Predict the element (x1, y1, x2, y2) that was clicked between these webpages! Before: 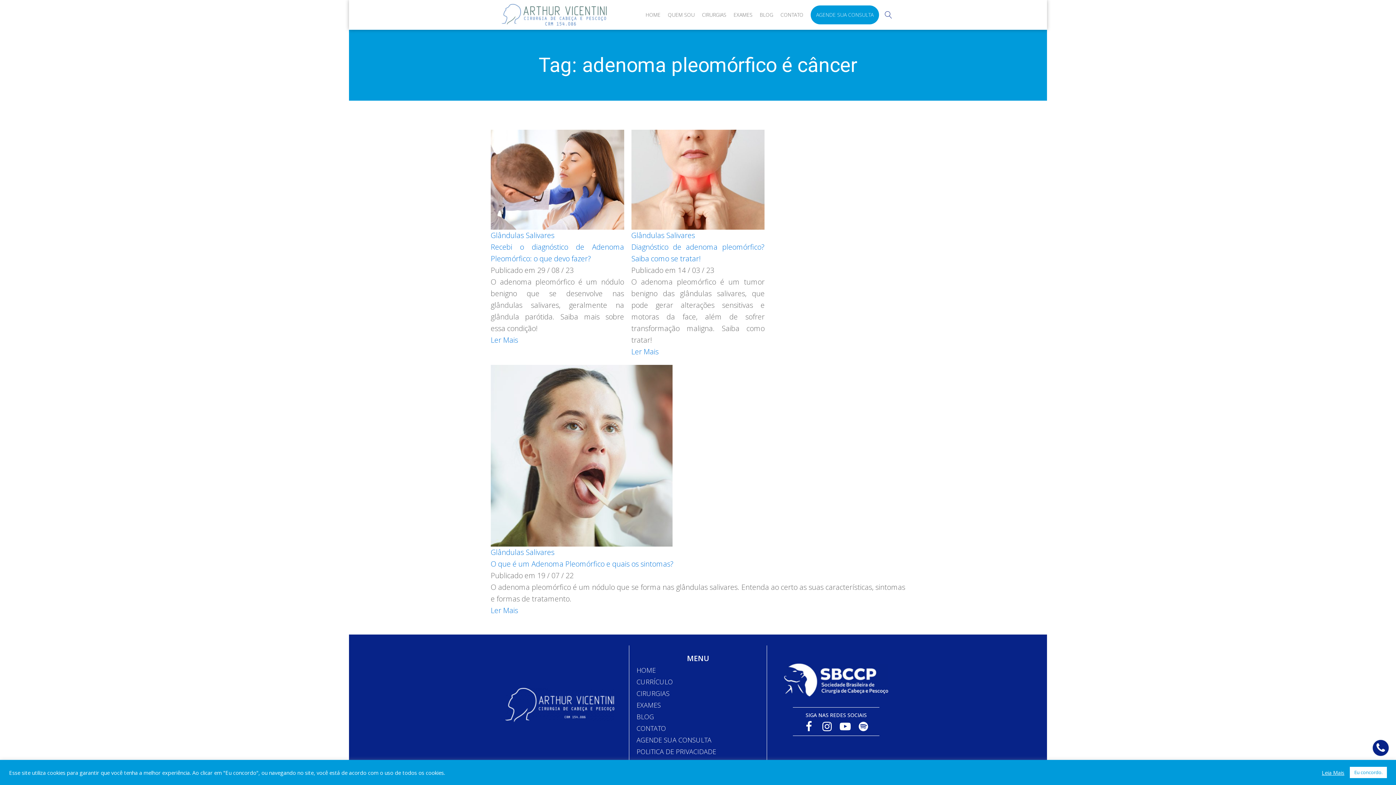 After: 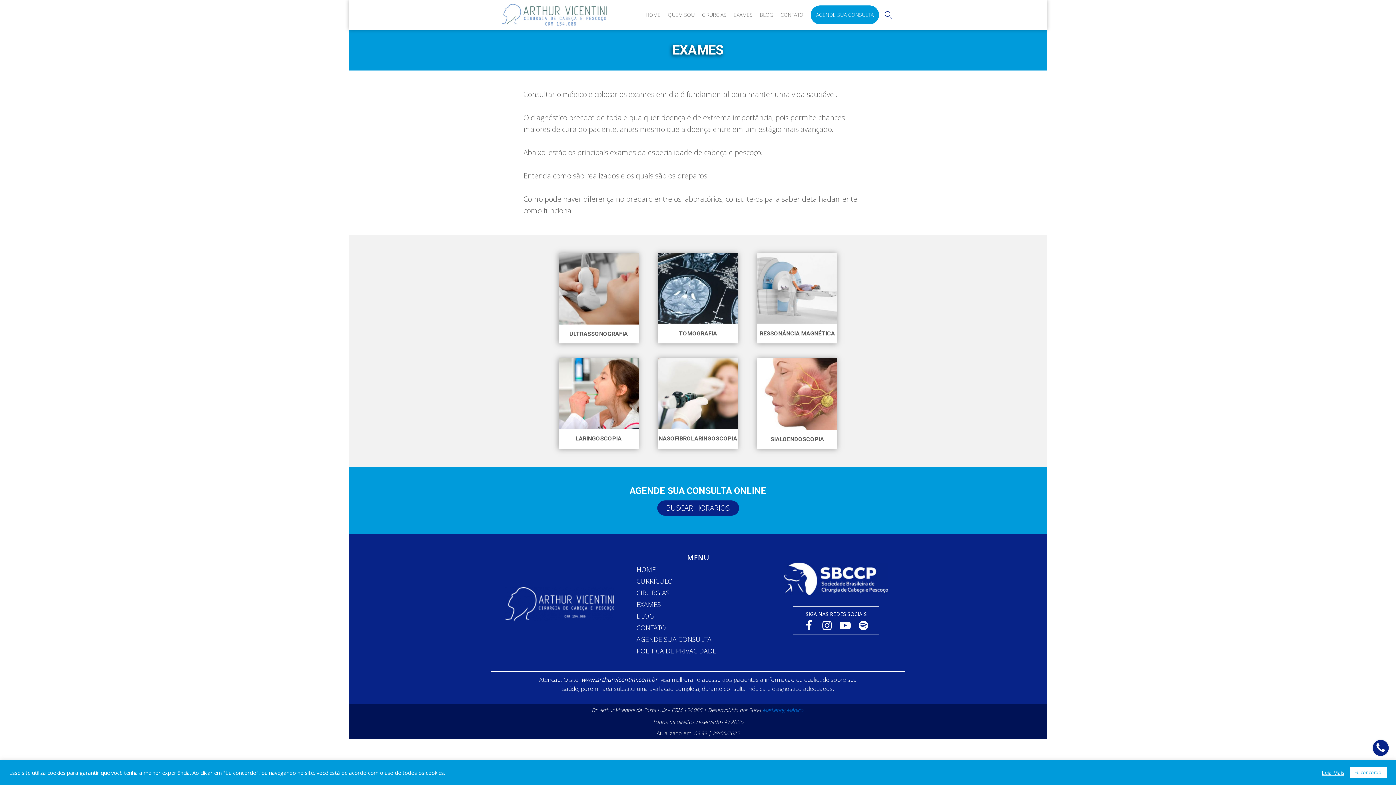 Action: bbox: (636, 701, 661, 709) label: EXAMES